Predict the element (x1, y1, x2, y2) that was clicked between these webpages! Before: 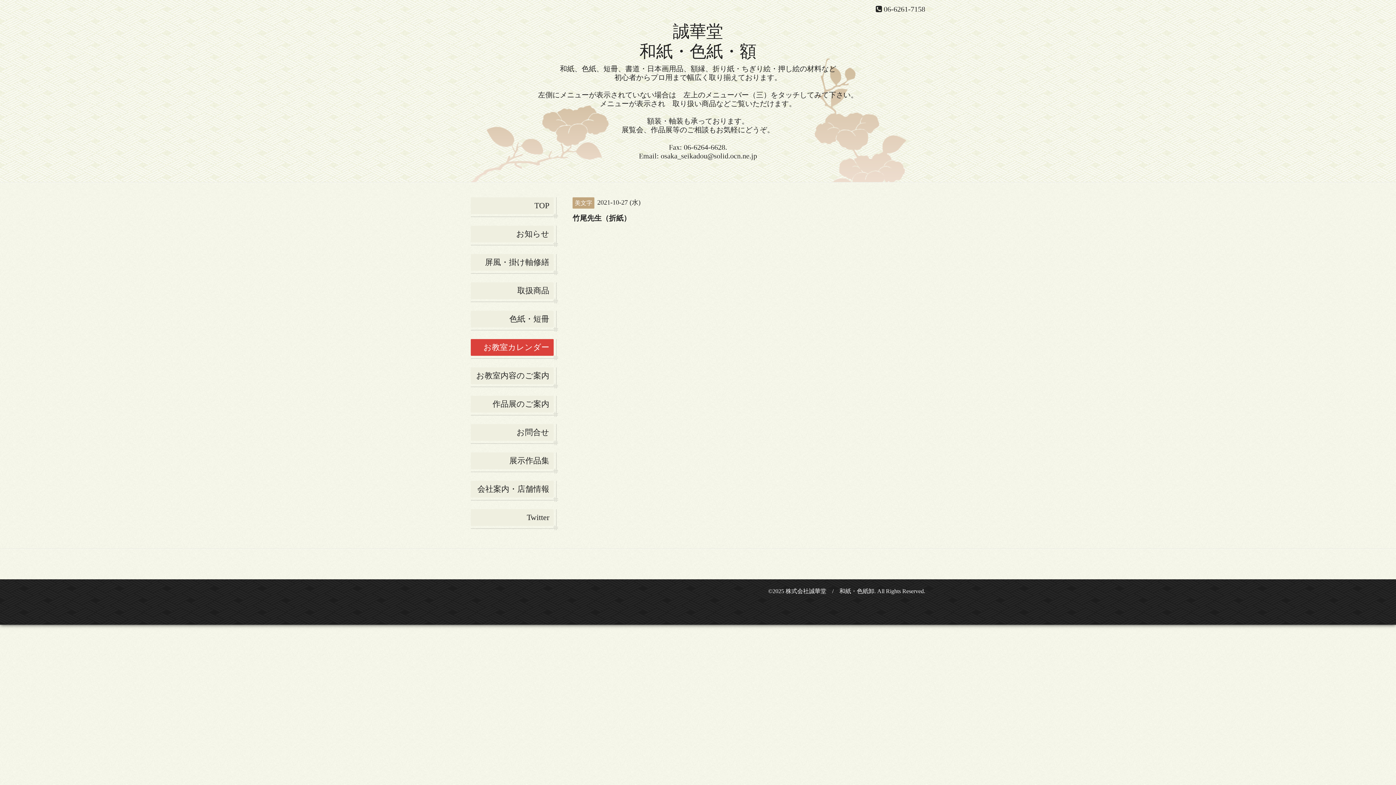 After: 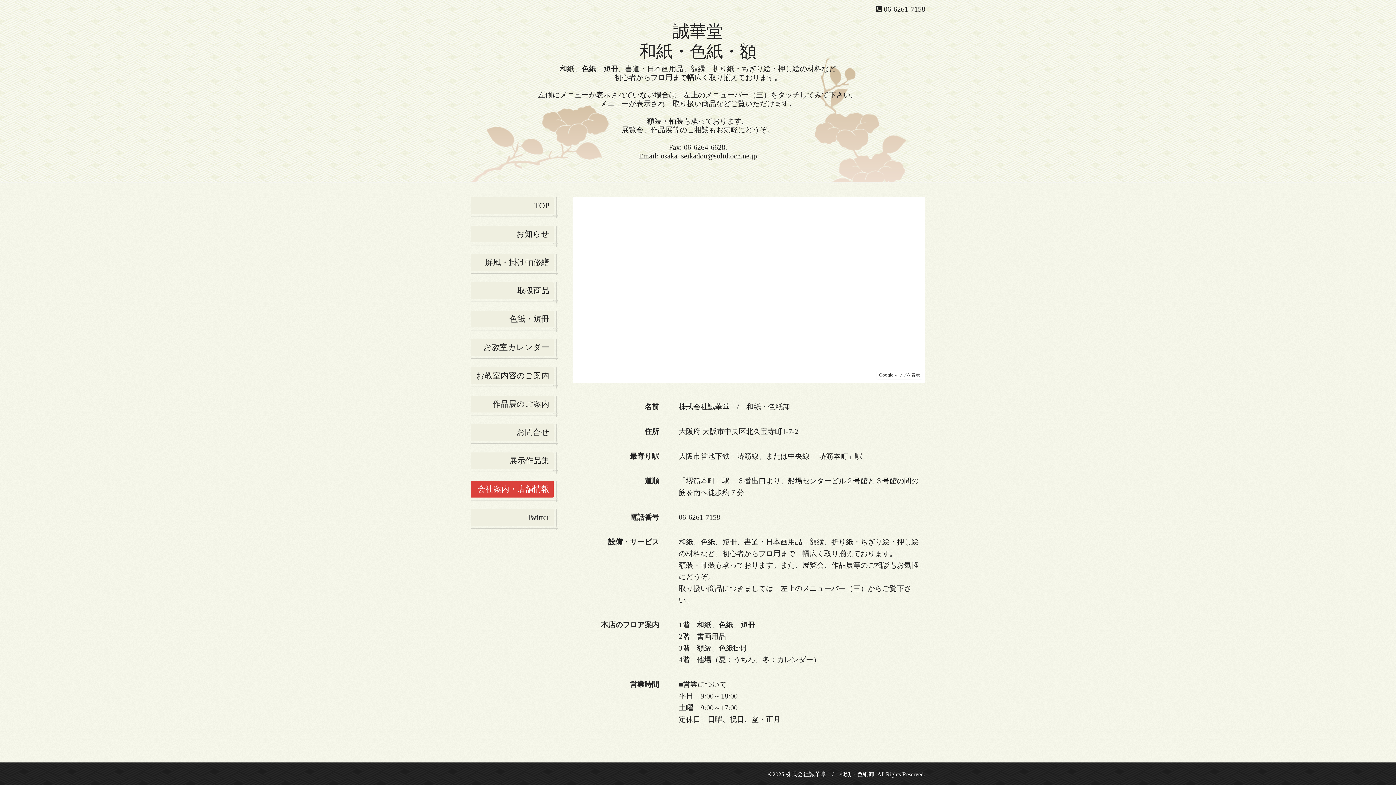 Action: label: 会社案内・店舗情報 bbox: (470, 481, 553, 497)